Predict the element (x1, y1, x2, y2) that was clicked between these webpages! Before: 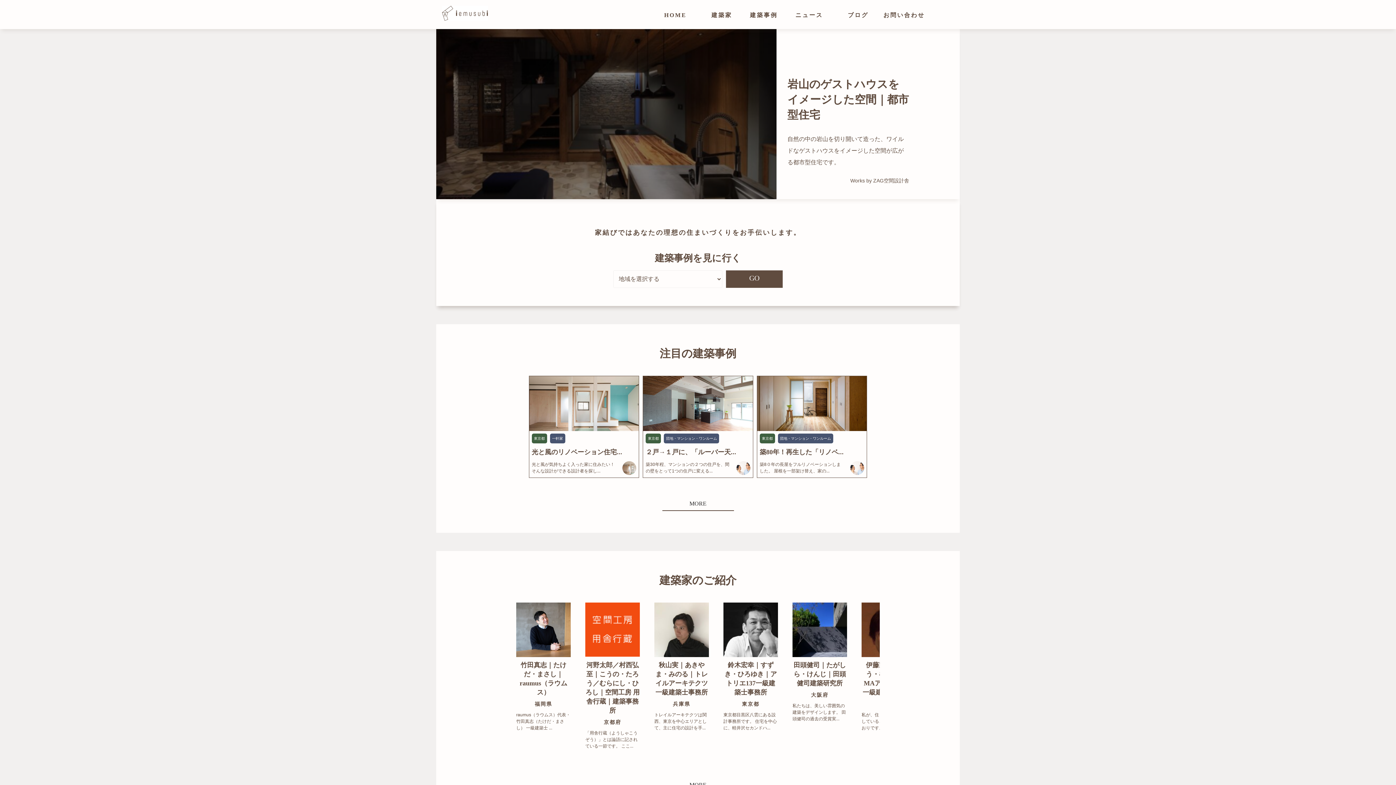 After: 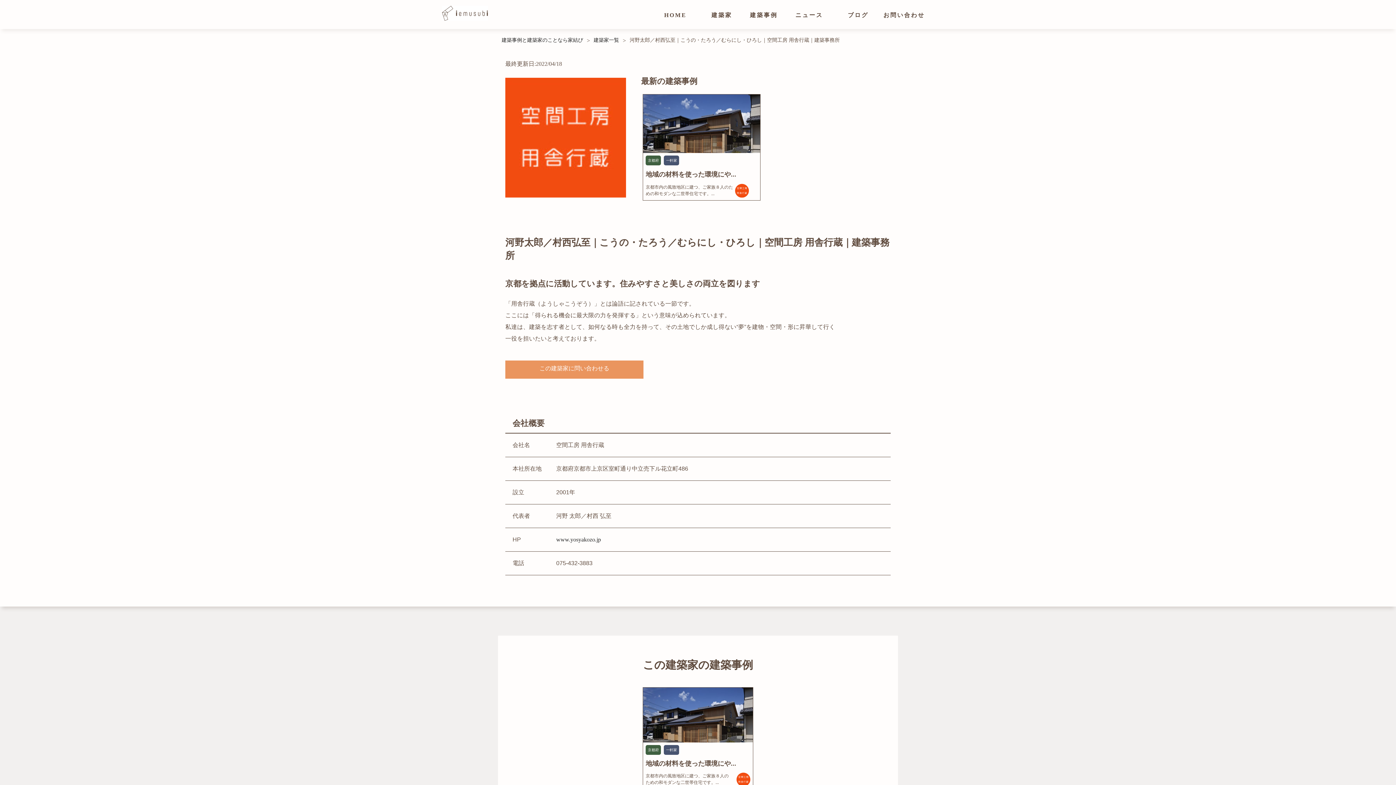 Action: bbox: (585, 602, 640, 749) label: 河野太郎／村西弘至｜こうの・たろう／むらにし・ひろし｜空間工房 用舎行蔵｜建築事務所
京都府

「用舎行蔵（ようしゃこうぞう）」とは論語に記されている一節です。 ここ...